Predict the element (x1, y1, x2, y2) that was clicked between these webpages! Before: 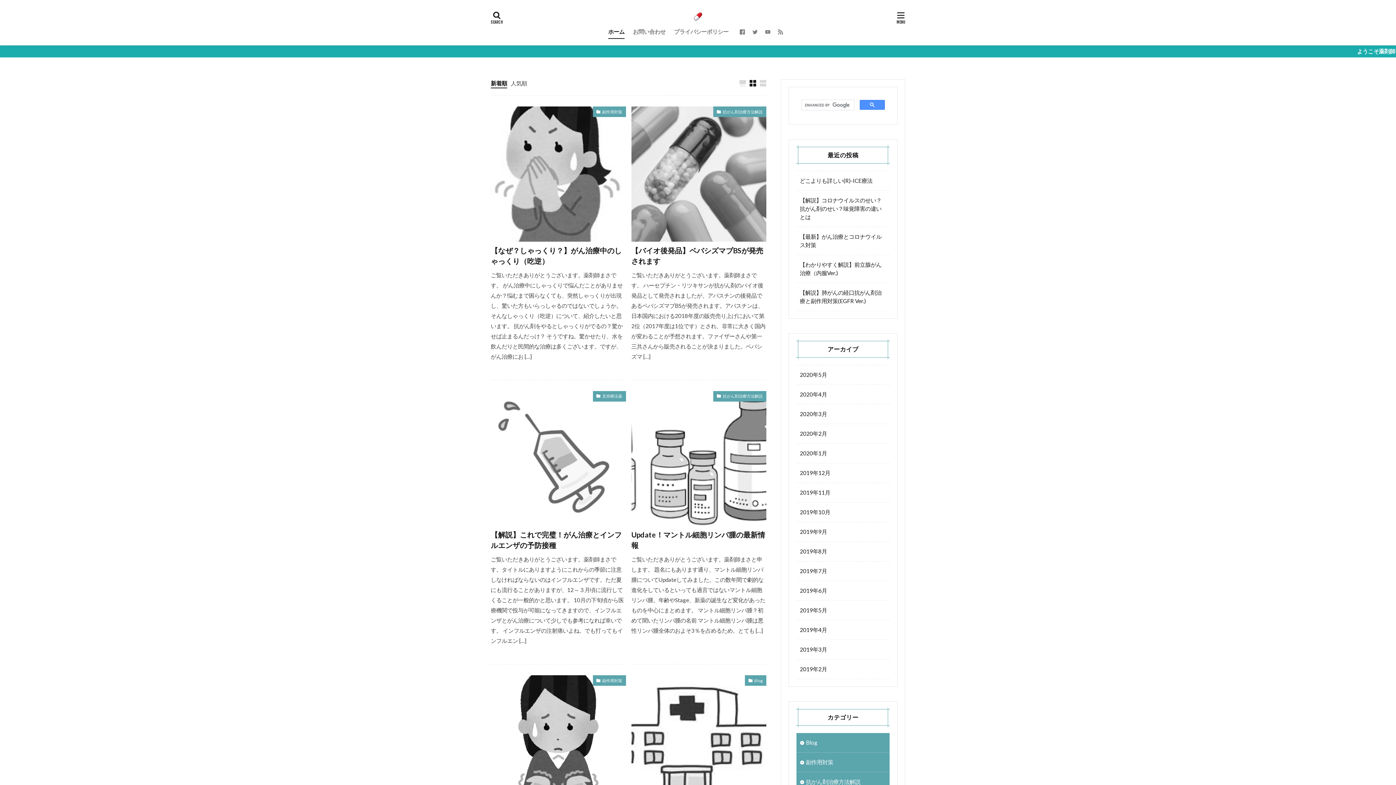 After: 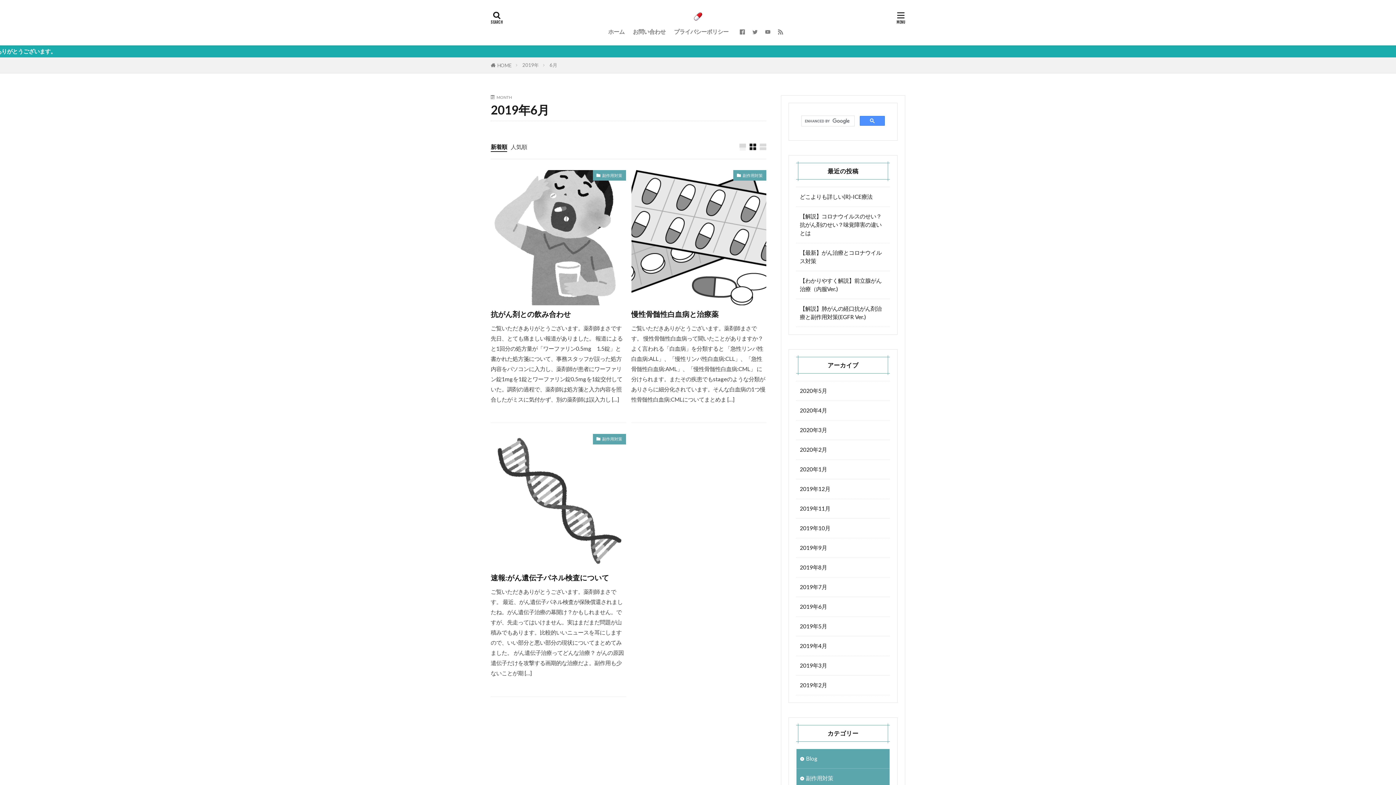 Action: label: 2019年6月 bbox: (796, 581, 890, 601)